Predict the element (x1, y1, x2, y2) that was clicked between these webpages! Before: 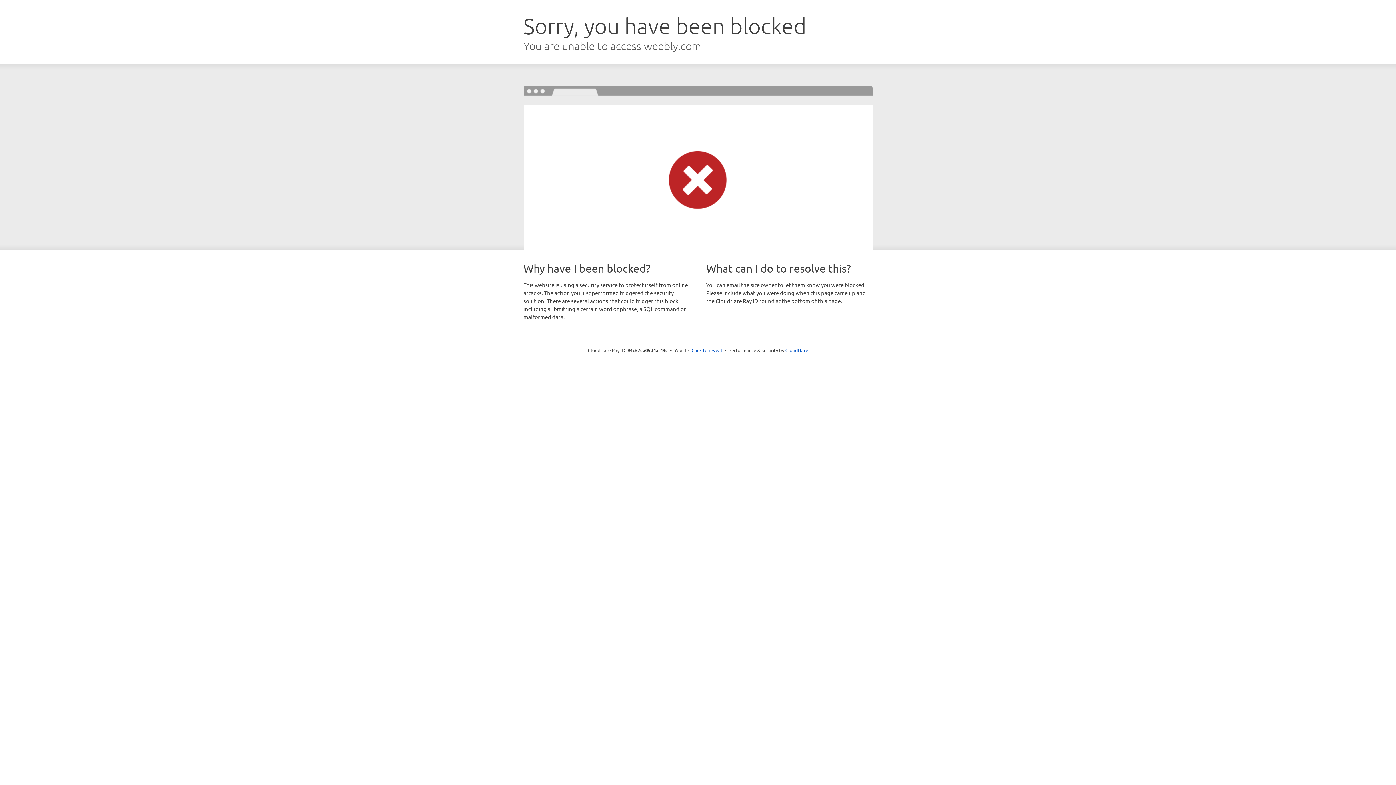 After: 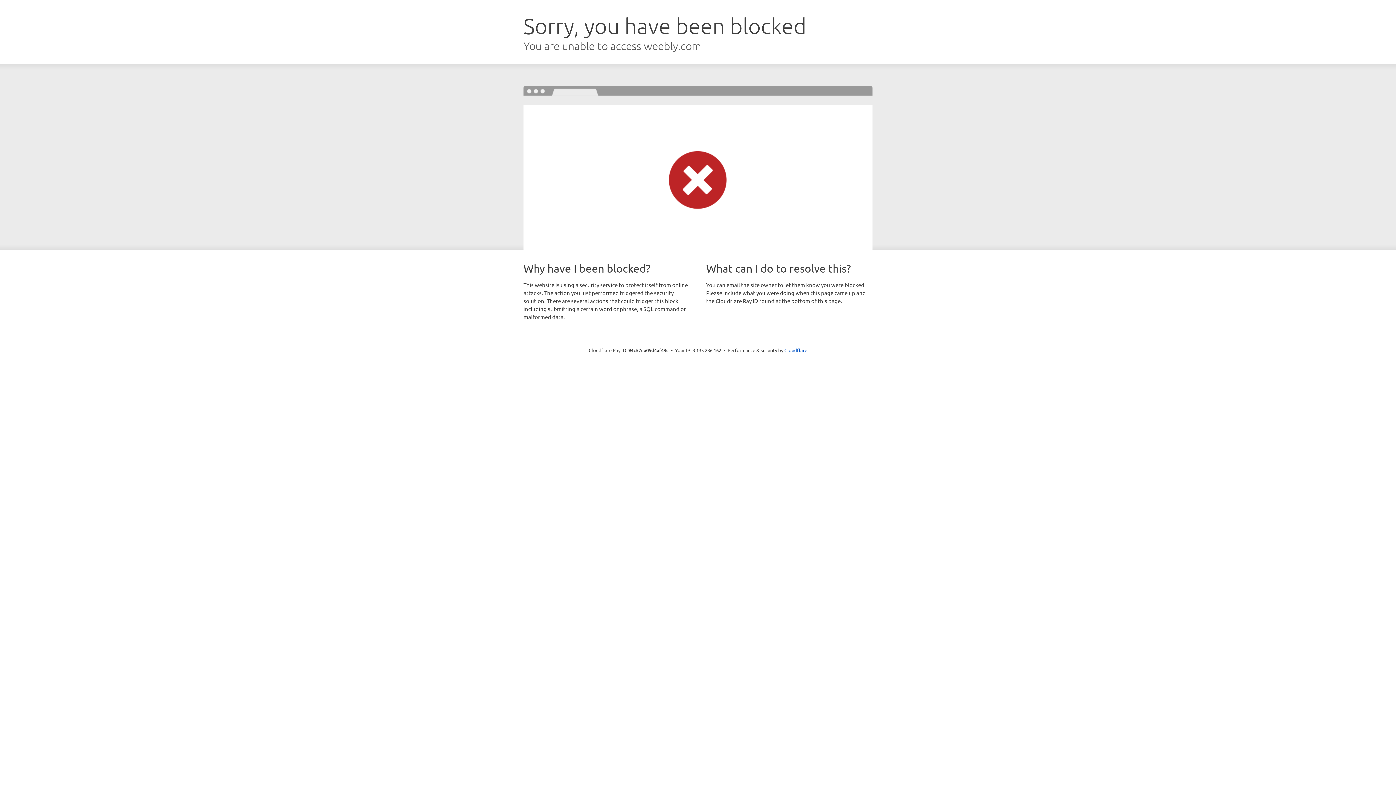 Action: bbox: (691, 346, 722, 353) label: Click to reveal